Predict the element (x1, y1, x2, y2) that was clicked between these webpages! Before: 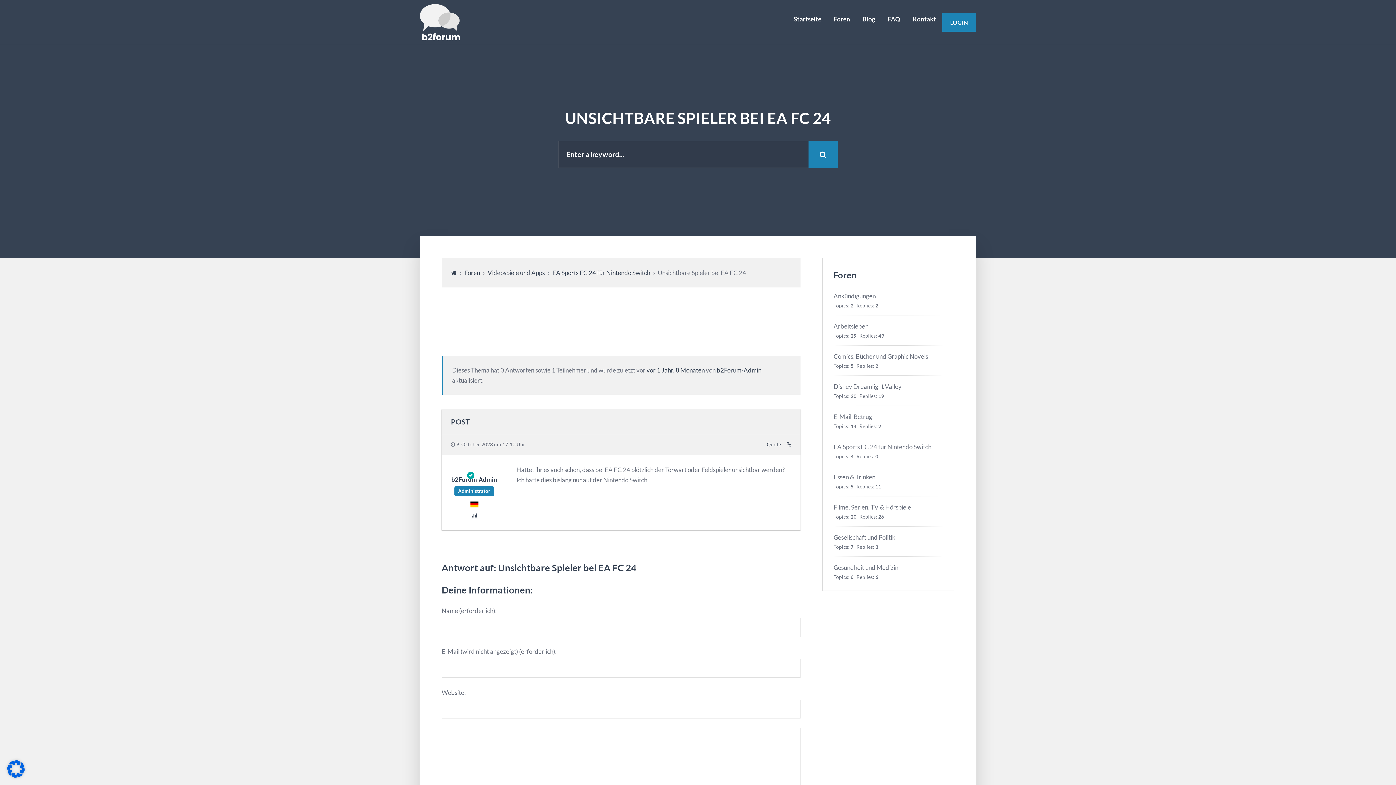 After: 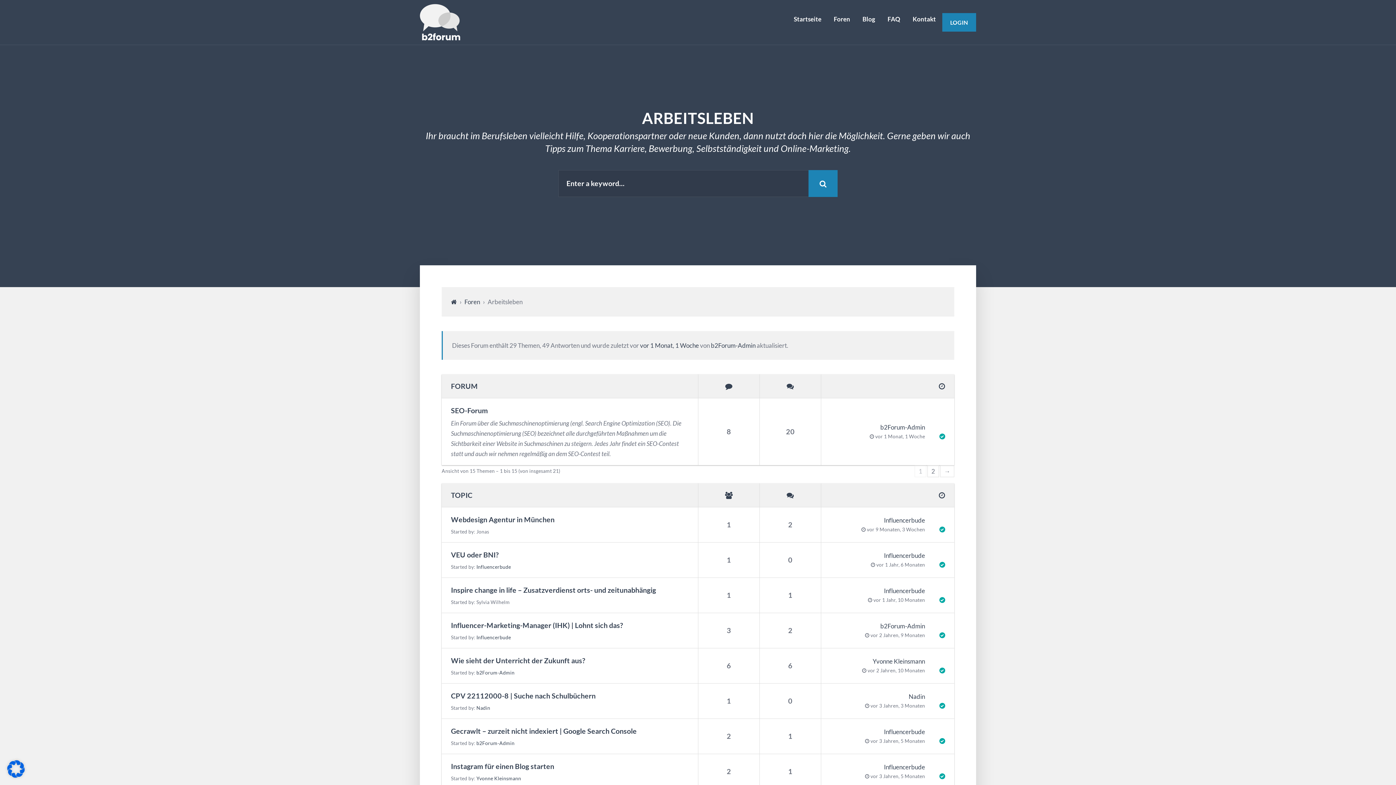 Action: label: Arbeitsleben bbox: (833, 322, 868, 330)